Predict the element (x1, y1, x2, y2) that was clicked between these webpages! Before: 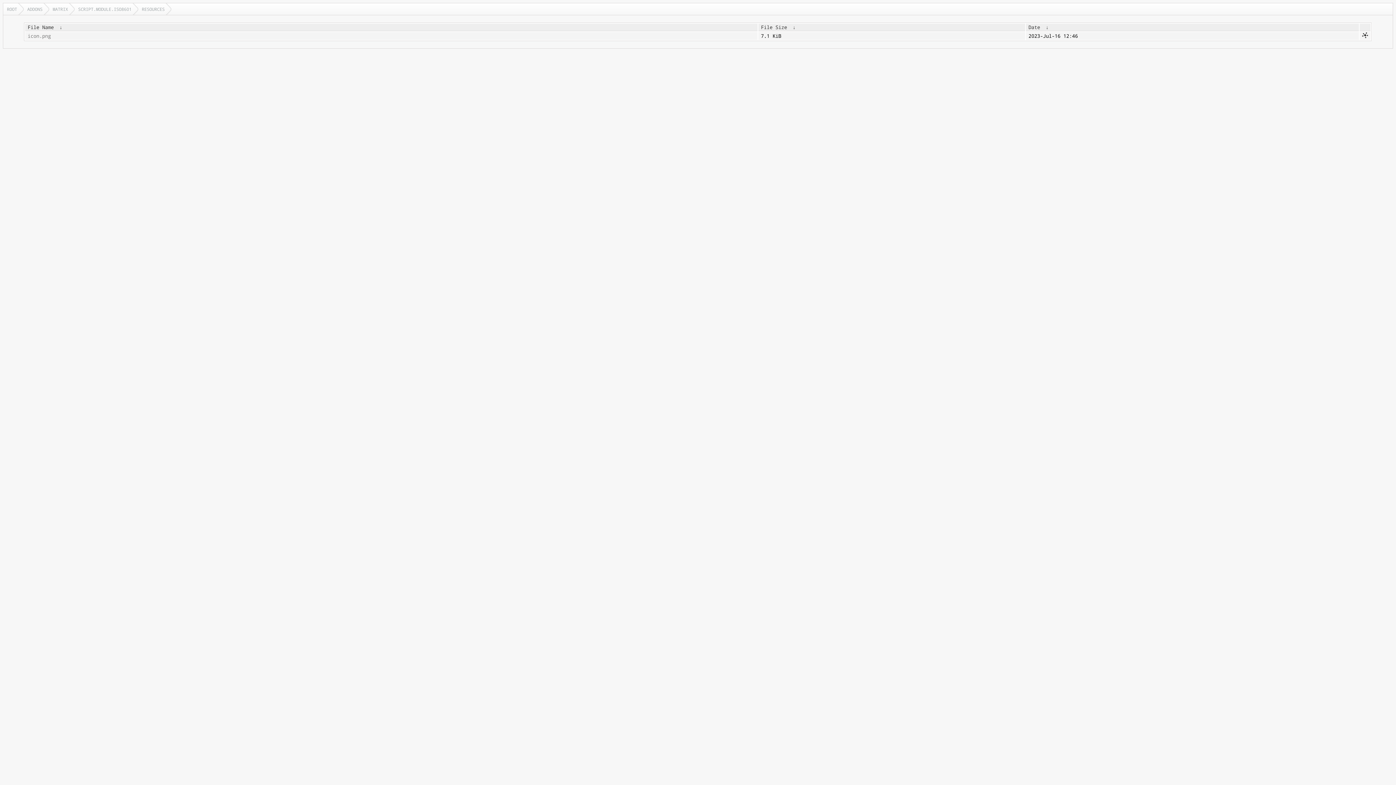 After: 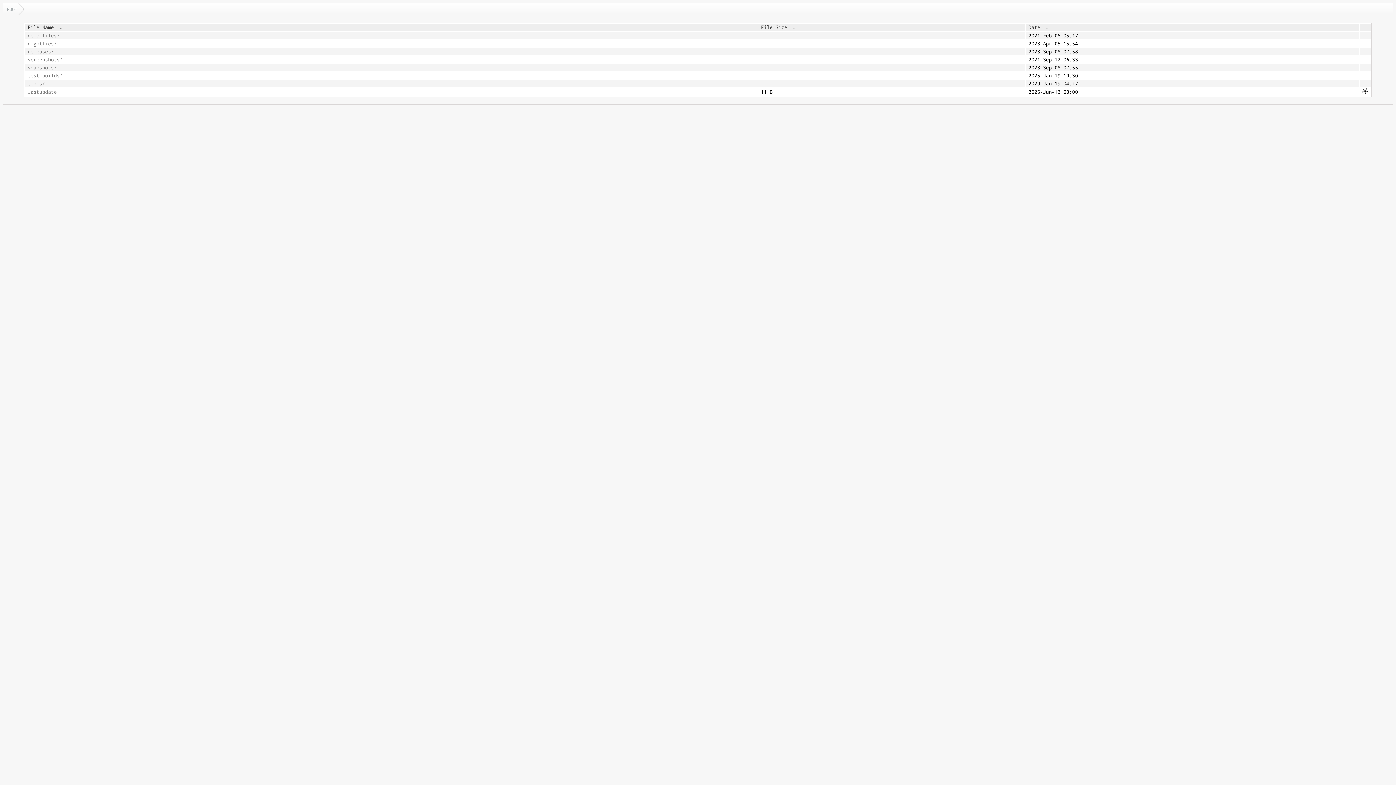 Action: label: ROOT bbox: (3, 3, 23, 14)